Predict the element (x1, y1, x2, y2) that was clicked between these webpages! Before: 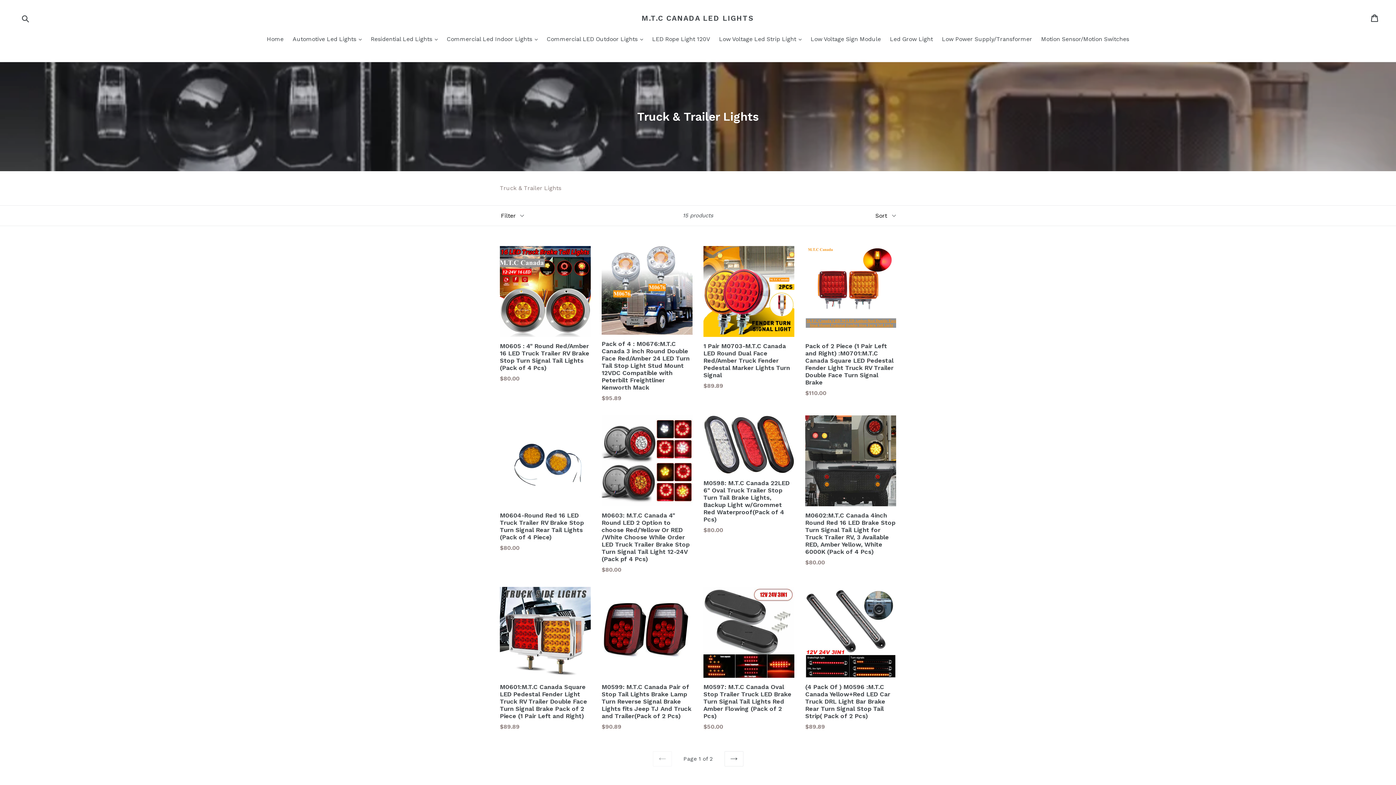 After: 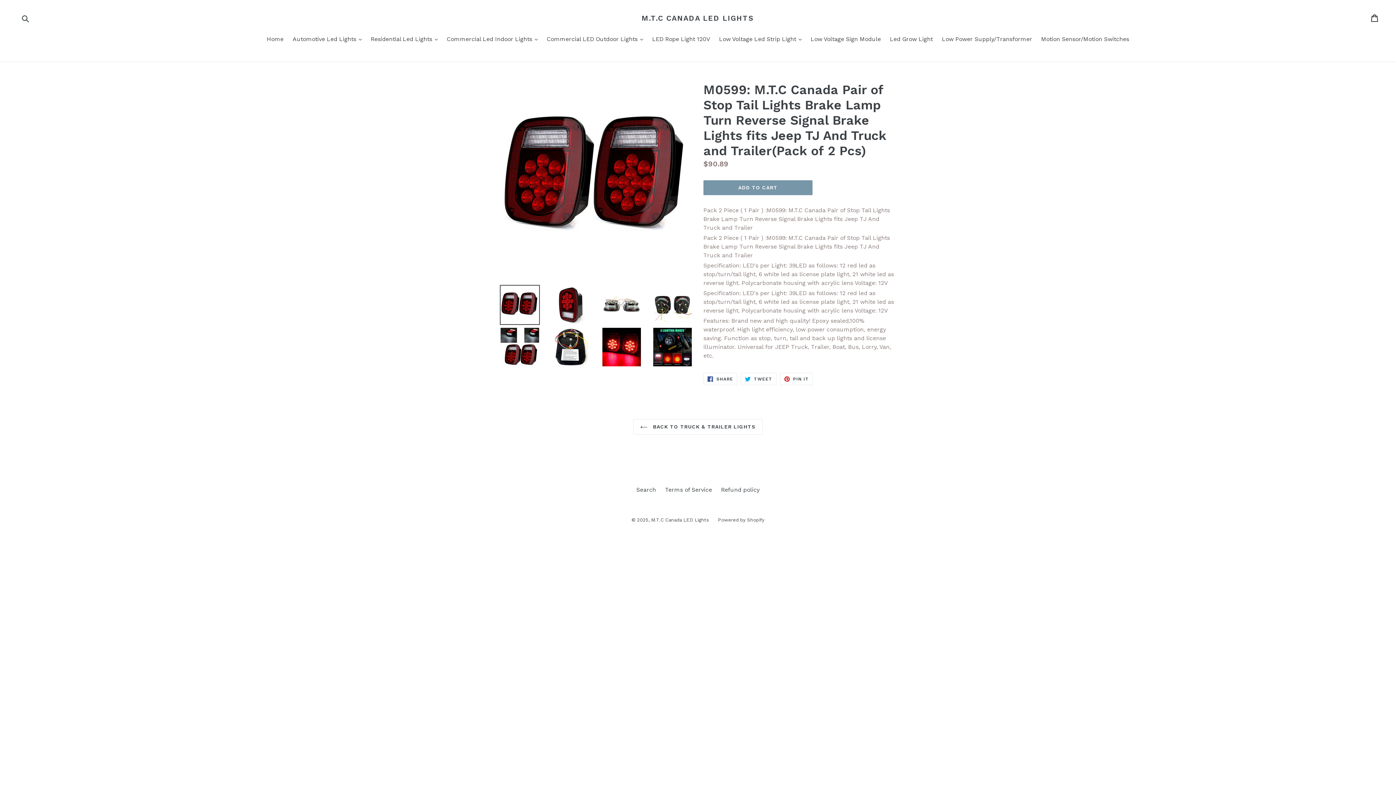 Action: label: M0599: M.T.C Canada Pair of Stop Tail Lights Brake Lamp Turn Reverse Signal Brake Lights fits Jeep TJ And Truck and Trailer(Pack of 2 Pcs)
Regular price
$90.89 bbox: (601, 587, 692, 731)